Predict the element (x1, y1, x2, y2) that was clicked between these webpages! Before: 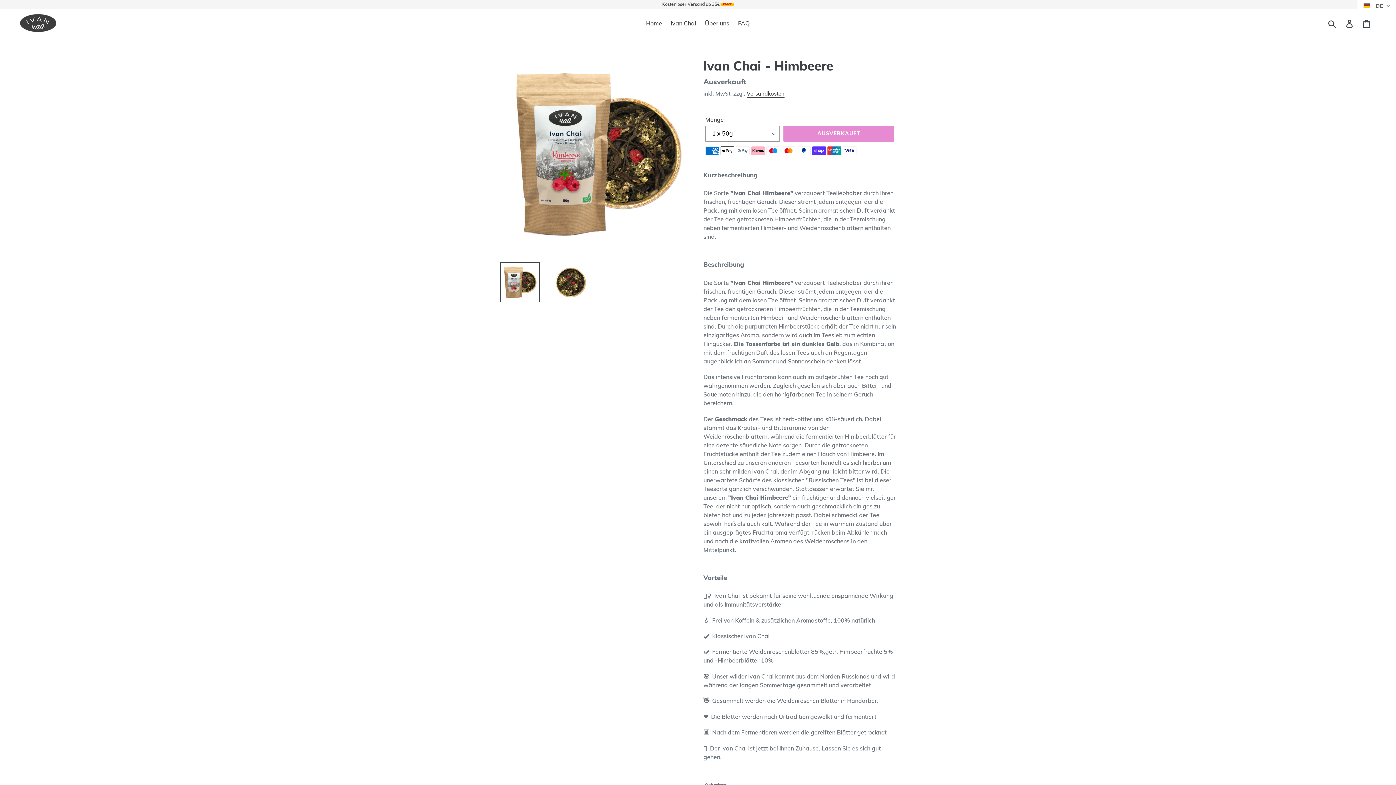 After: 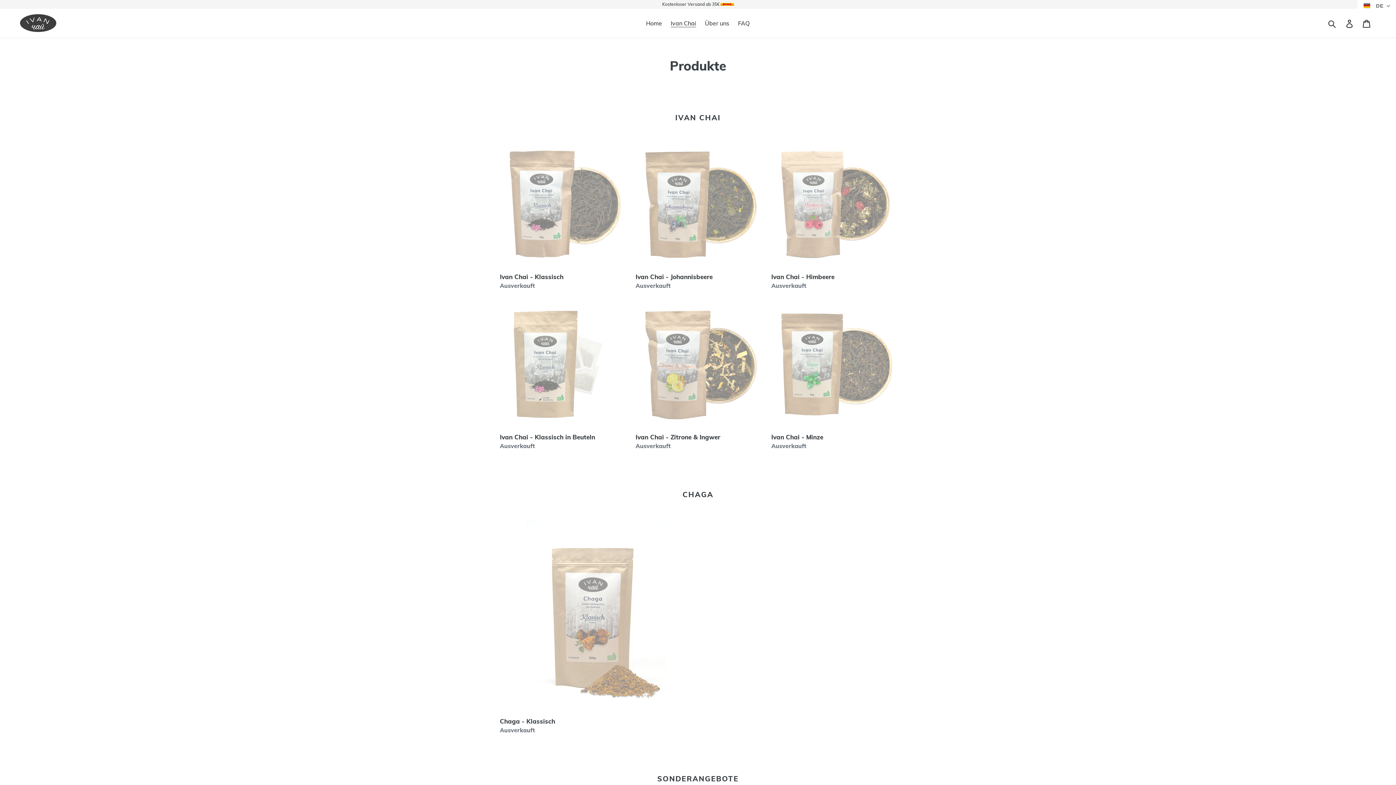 Action: label: Ivan Chai bbox: (667, 17, 700, 28)